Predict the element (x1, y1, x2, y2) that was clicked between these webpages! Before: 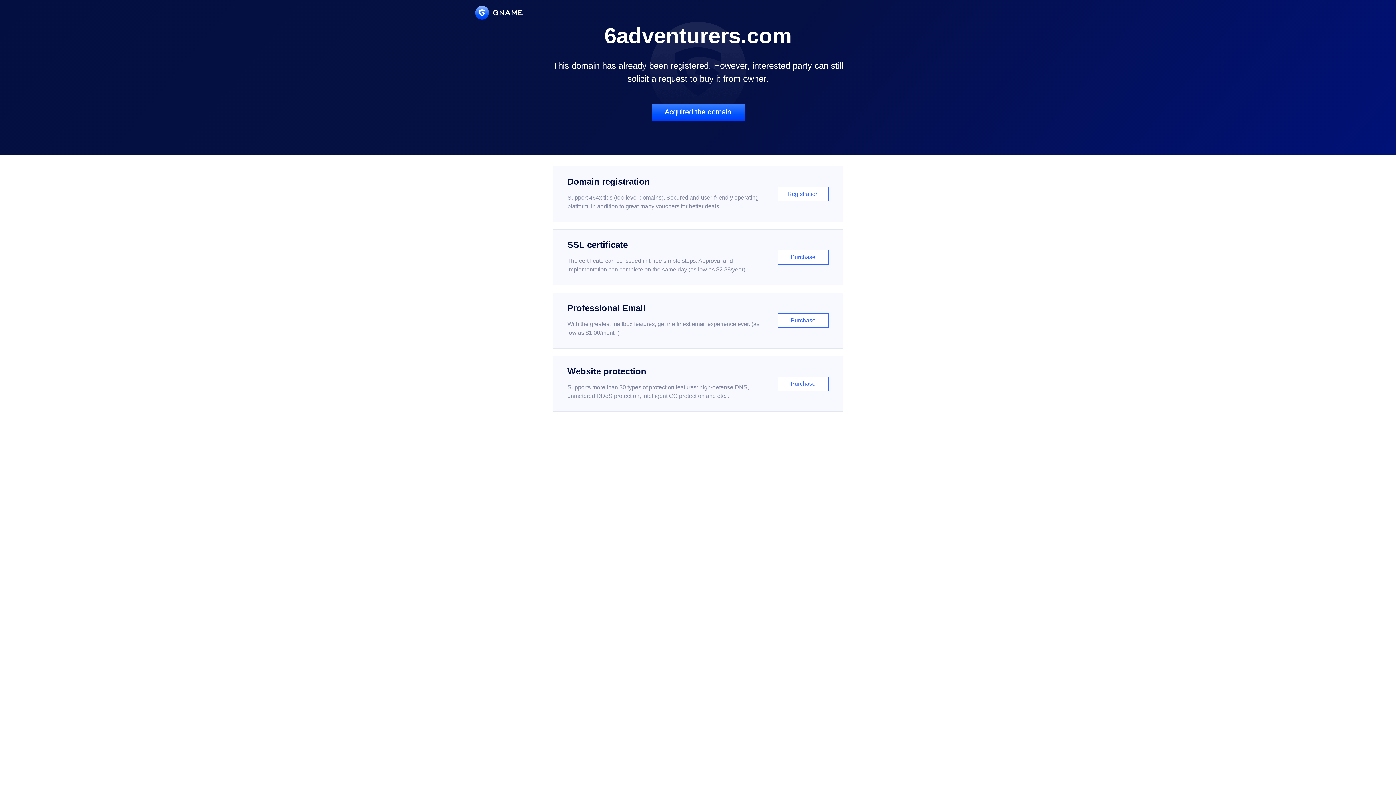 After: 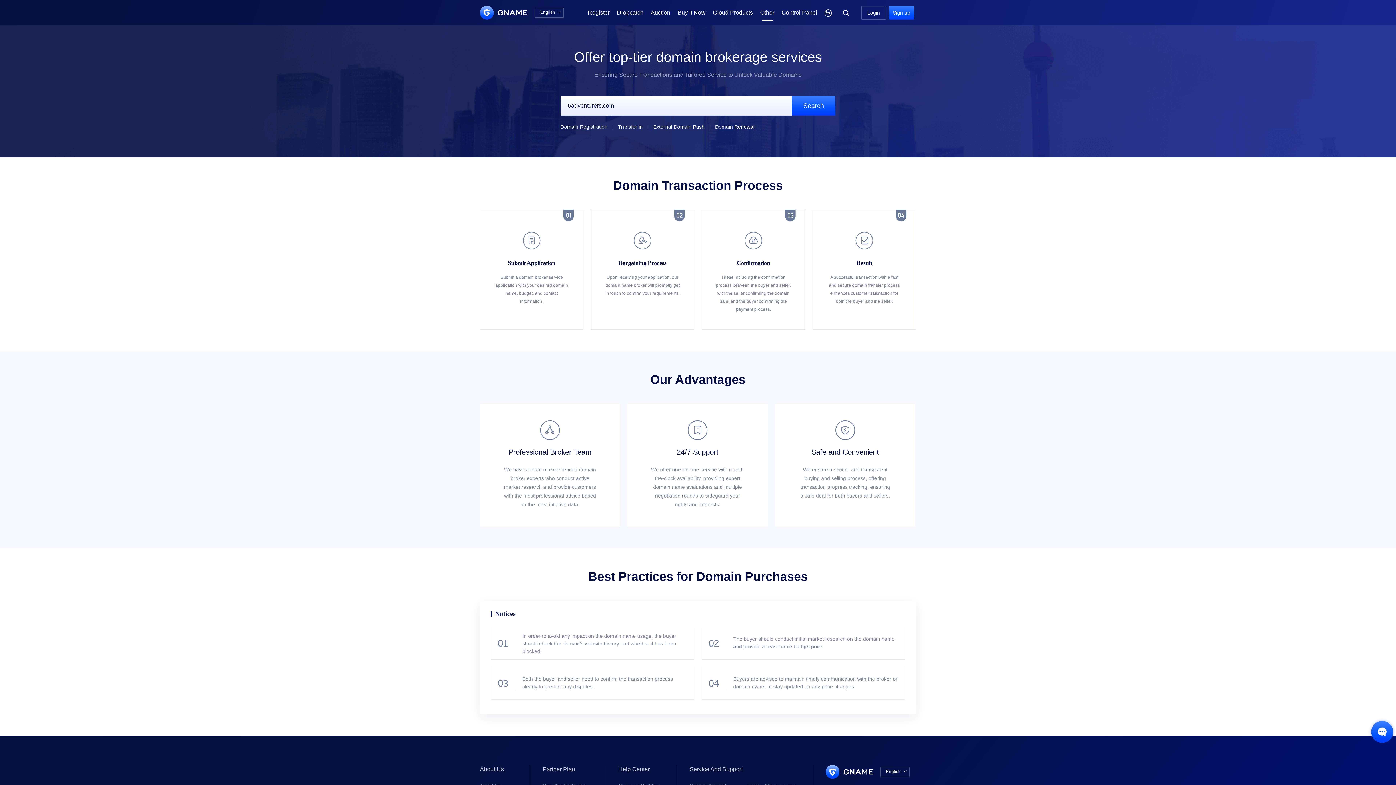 Action: bbox: (651, 103, 744, 121) label: Acquired the domain